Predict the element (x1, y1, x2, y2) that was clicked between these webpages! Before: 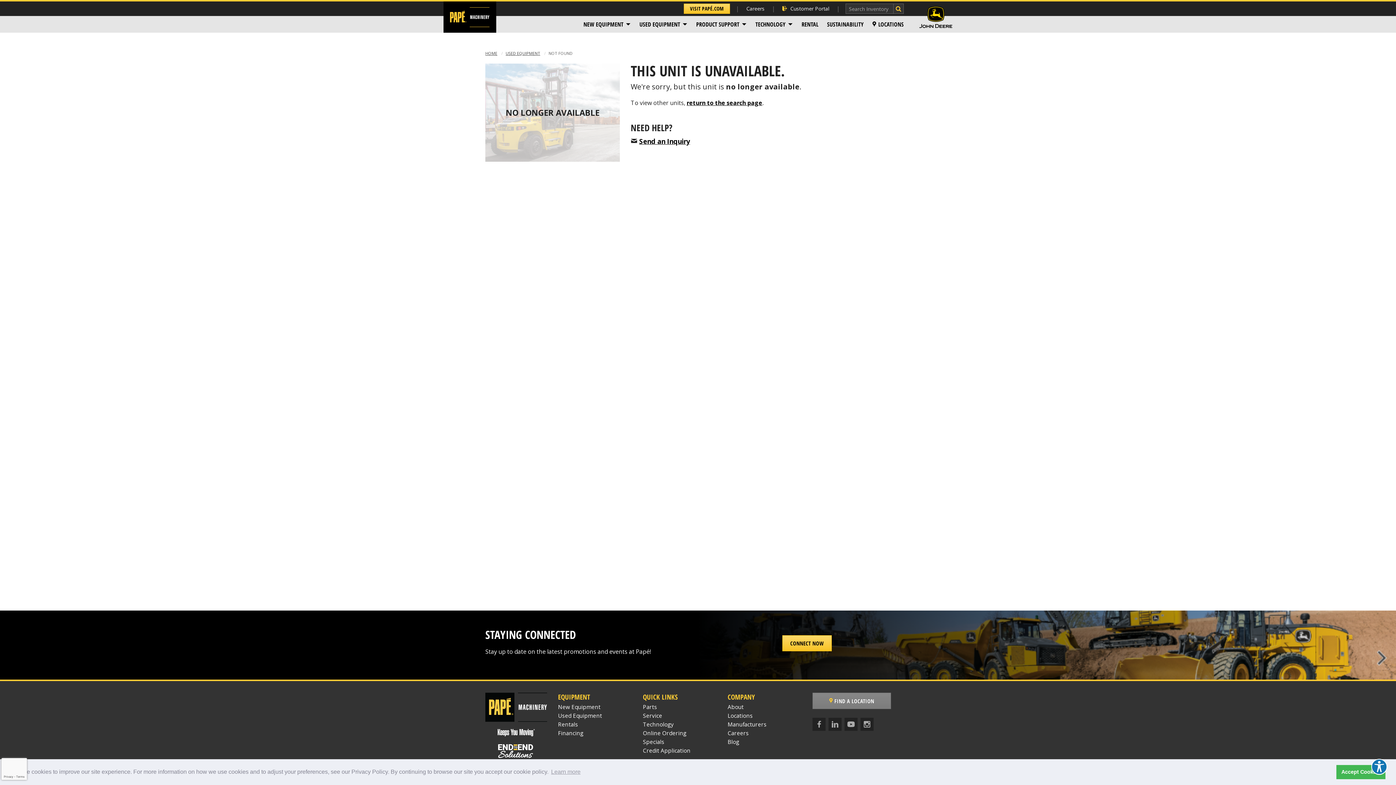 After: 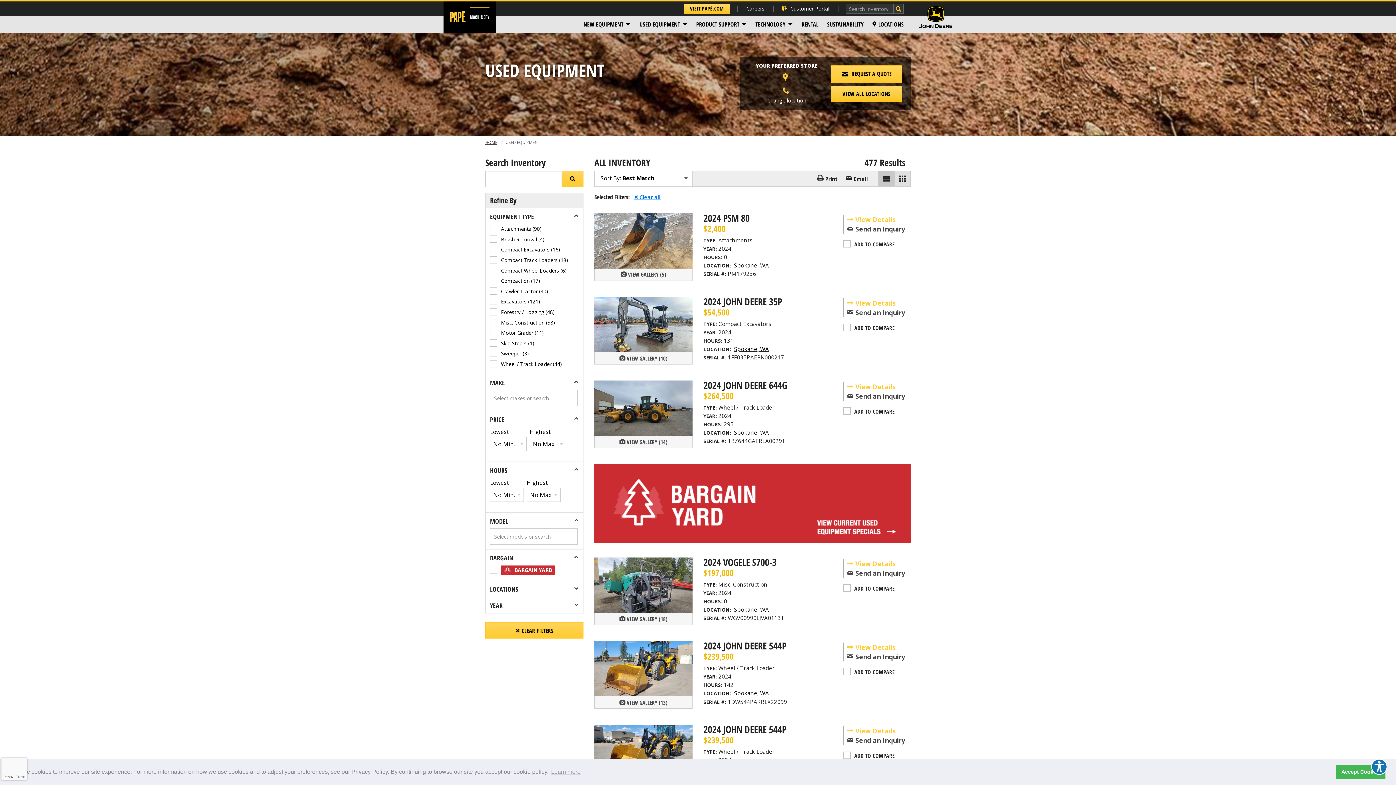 Action: label: USED EQUIPMENT bbox: (505, 50, 540, 56)